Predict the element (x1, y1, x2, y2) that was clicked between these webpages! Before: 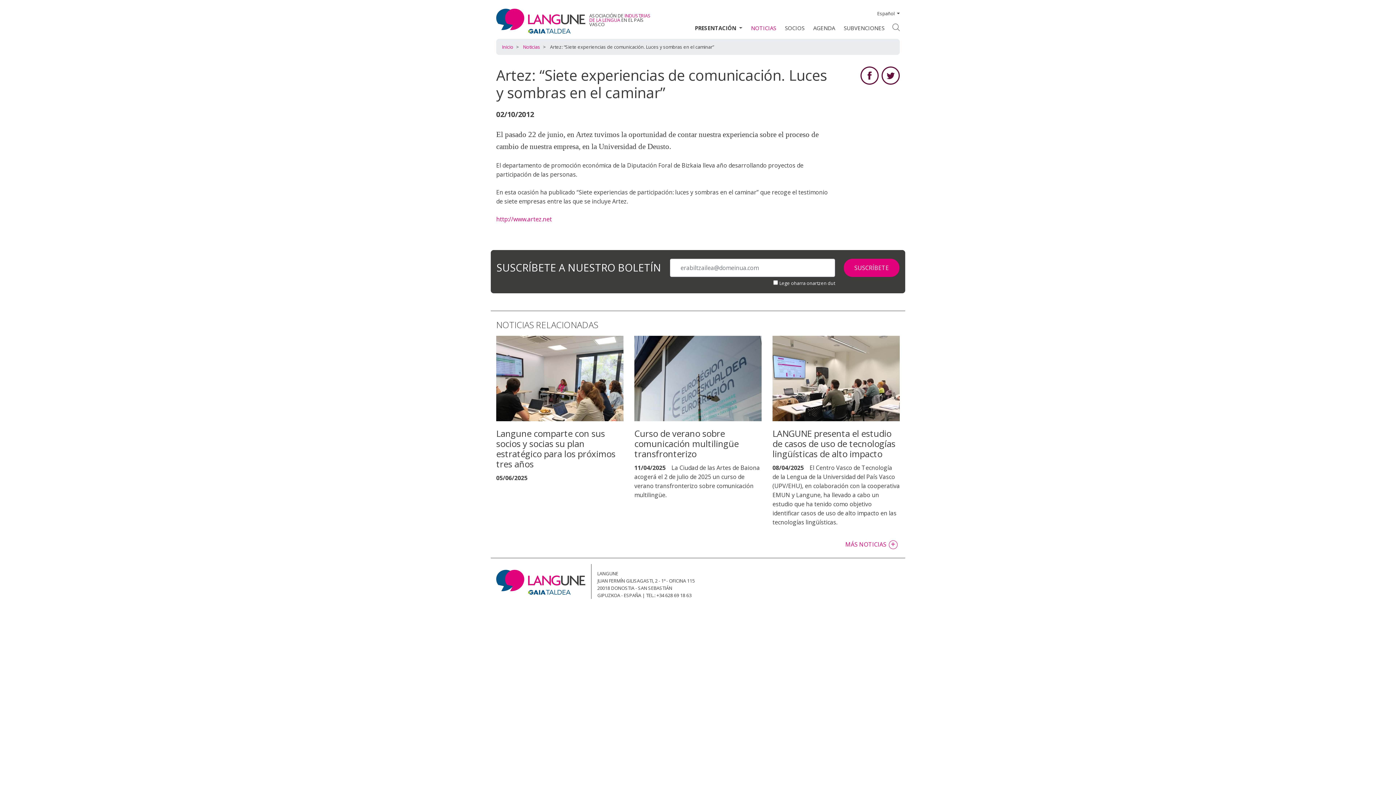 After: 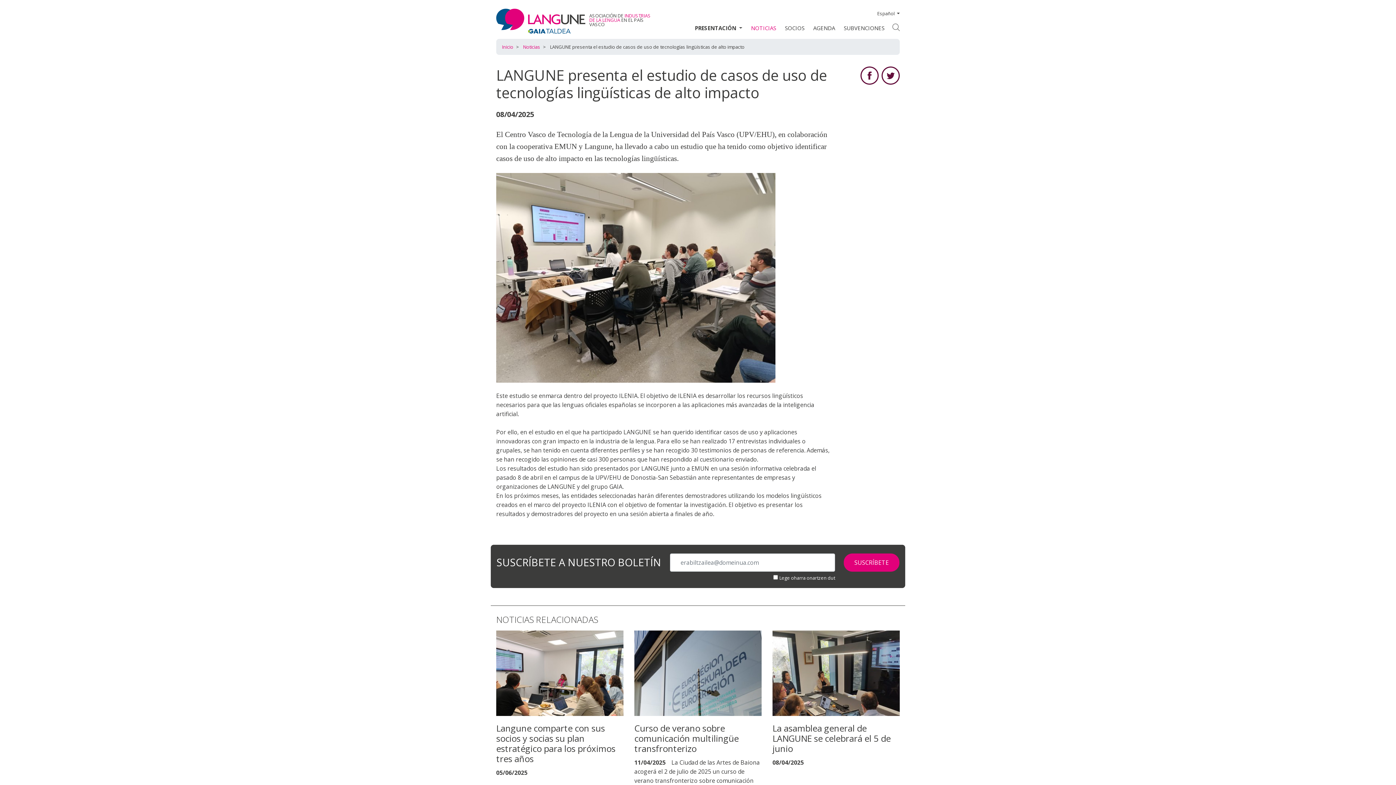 Action: bbox: (772, 378, 899, 386)